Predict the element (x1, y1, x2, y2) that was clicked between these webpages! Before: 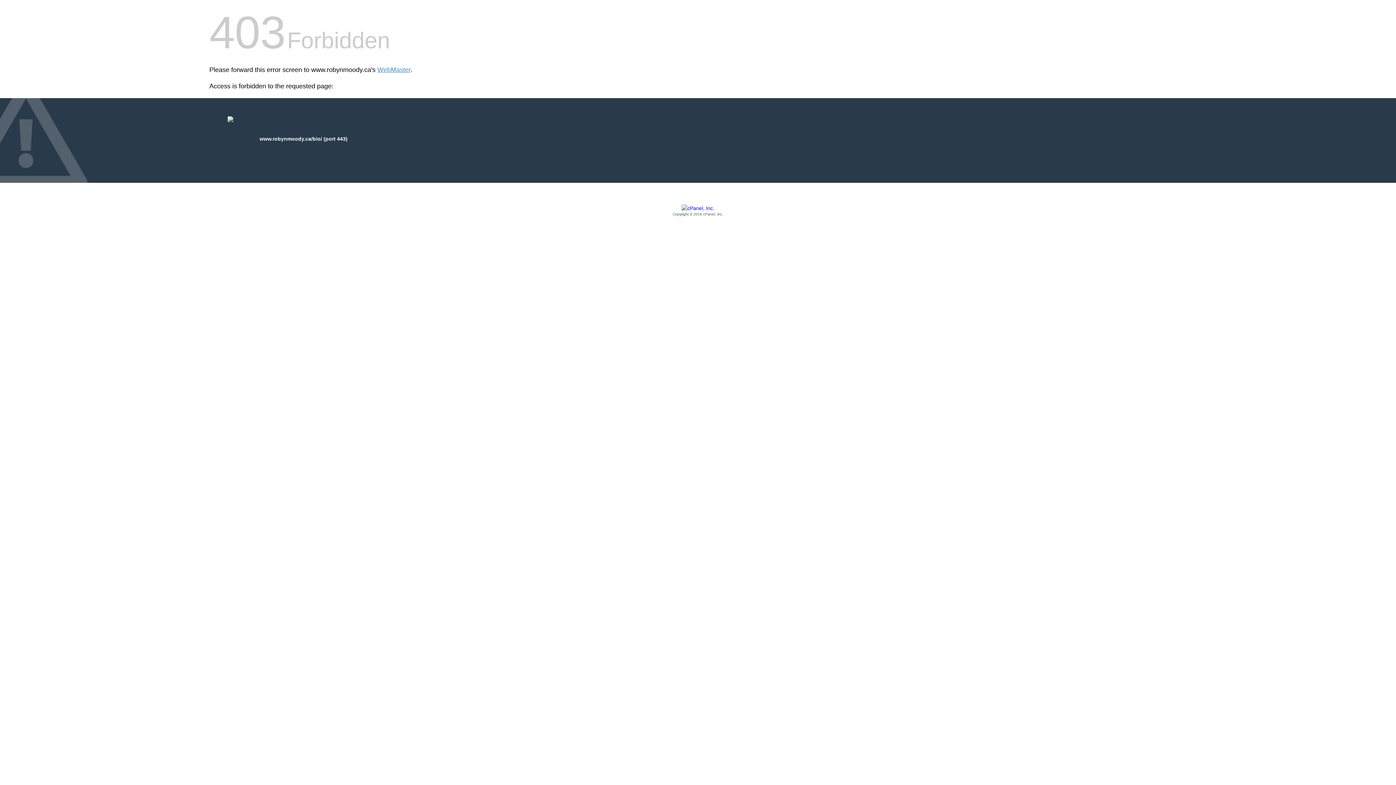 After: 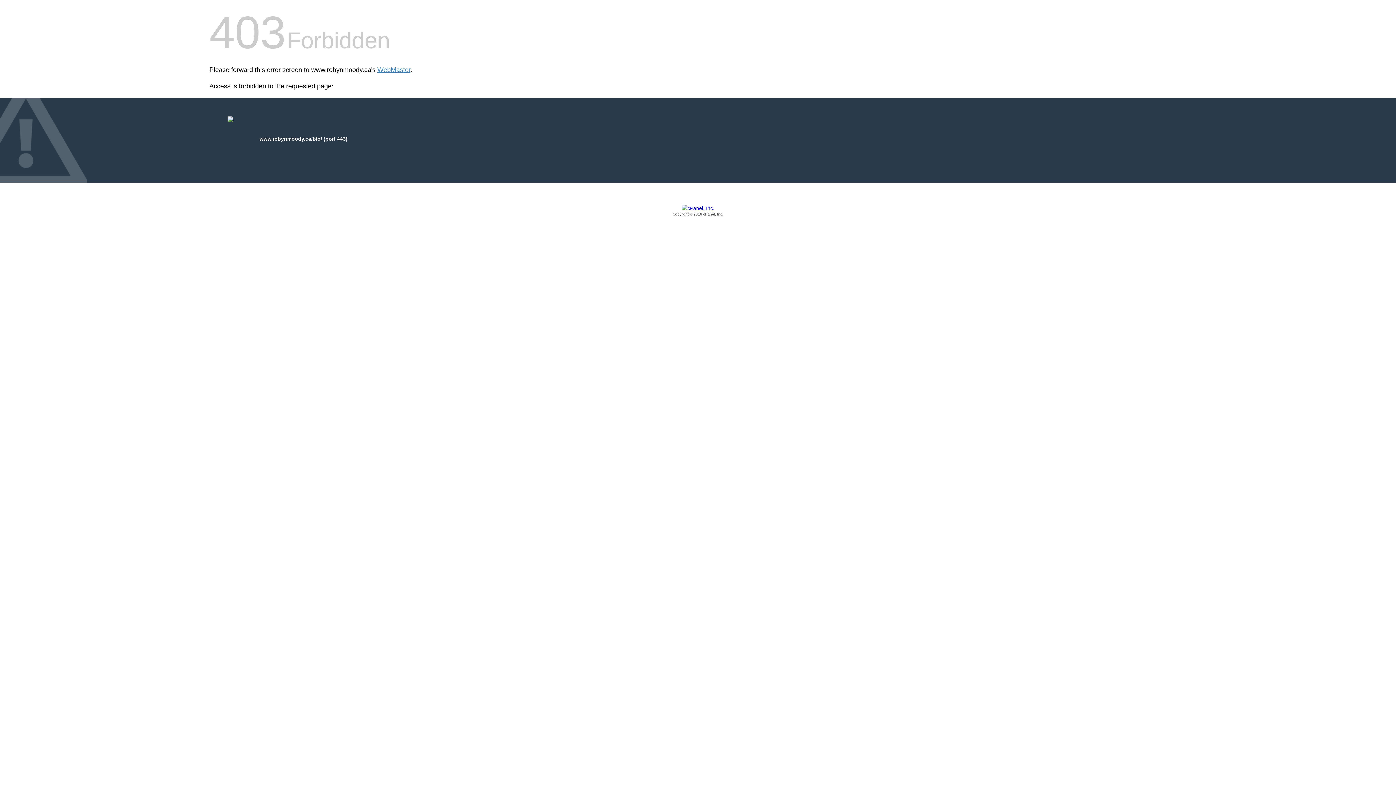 Action: label: Copyright © 2016 cPanel, Inc. bbox: (209, 205, 1186, 217)